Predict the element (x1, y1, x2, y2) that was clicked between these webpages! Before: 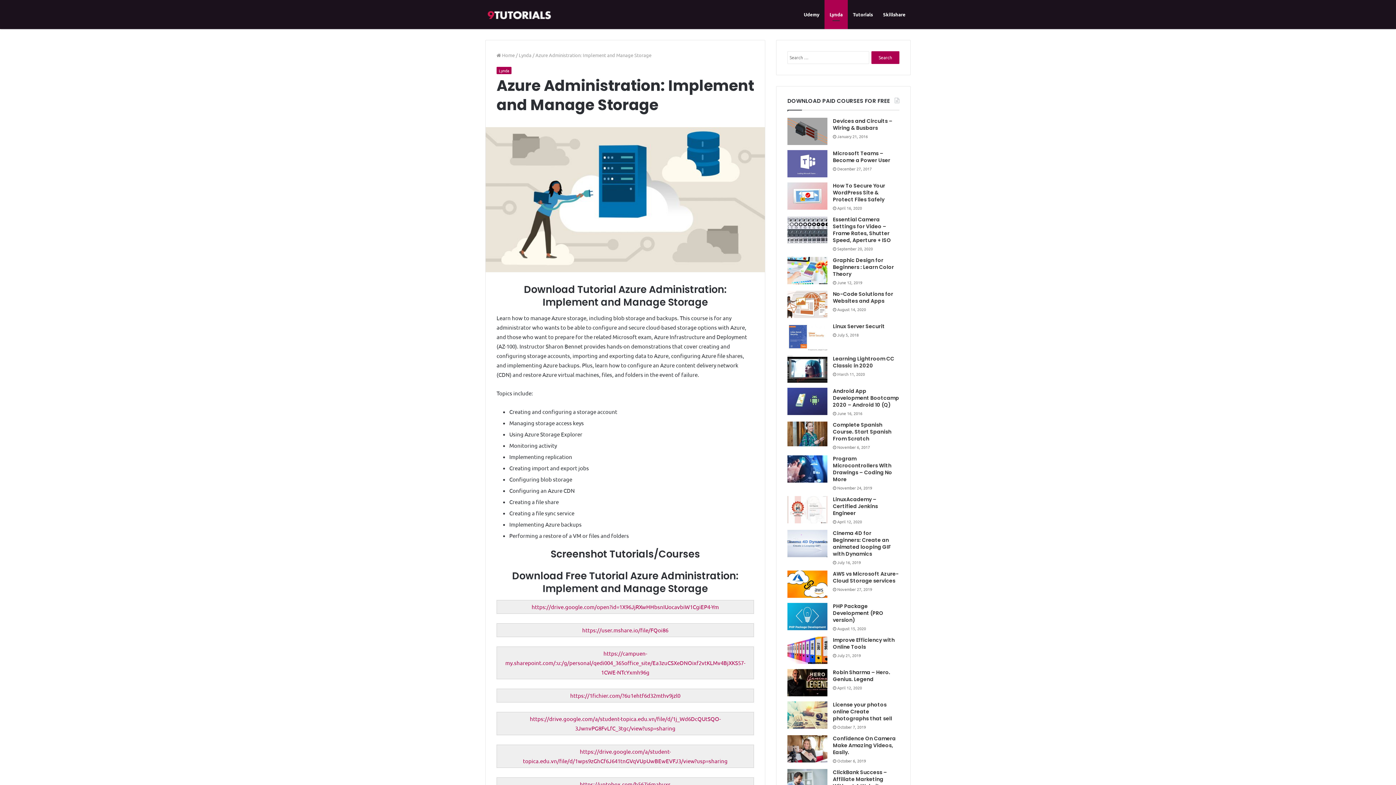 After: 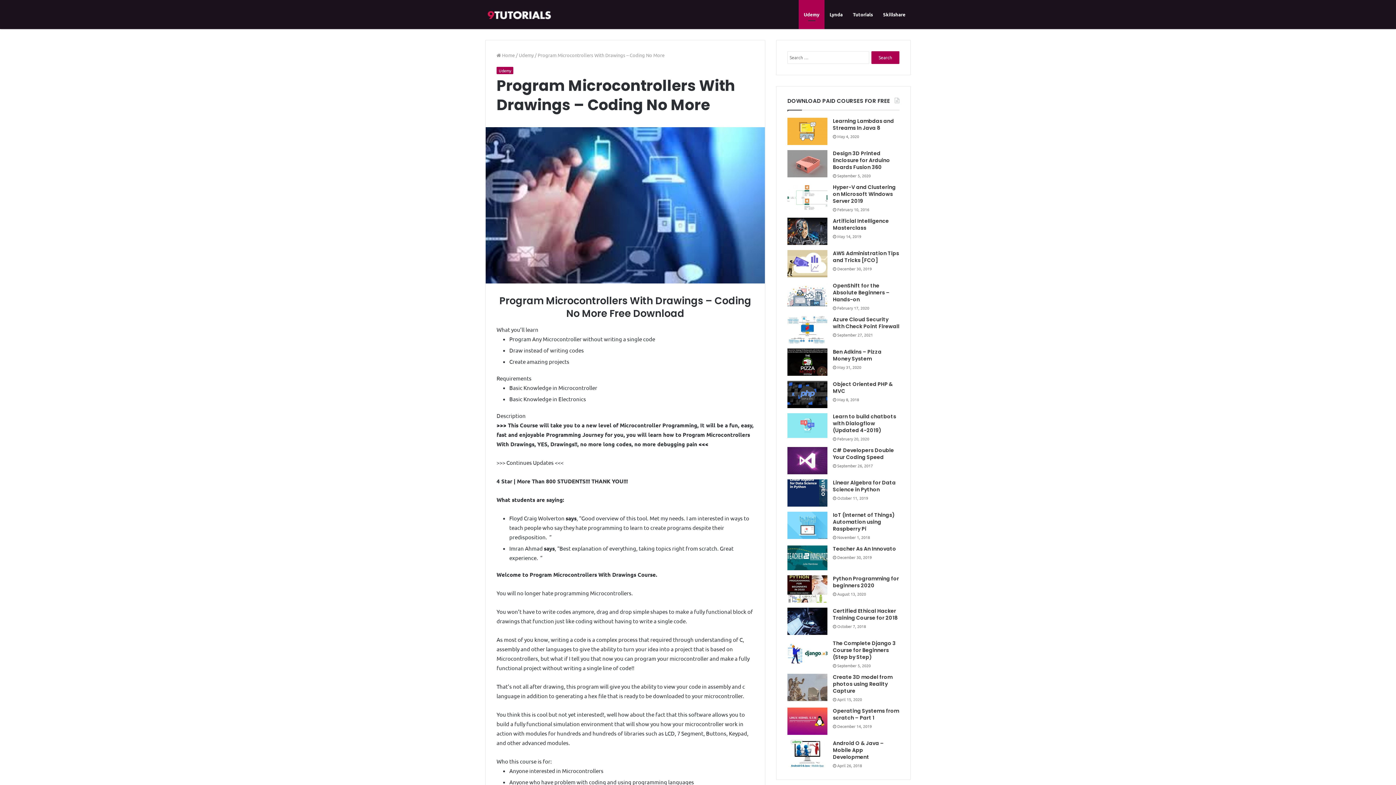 Action: bbox: (833, 455, 892, 483) label: Program Microcontrollers With Drawings – Coding No More